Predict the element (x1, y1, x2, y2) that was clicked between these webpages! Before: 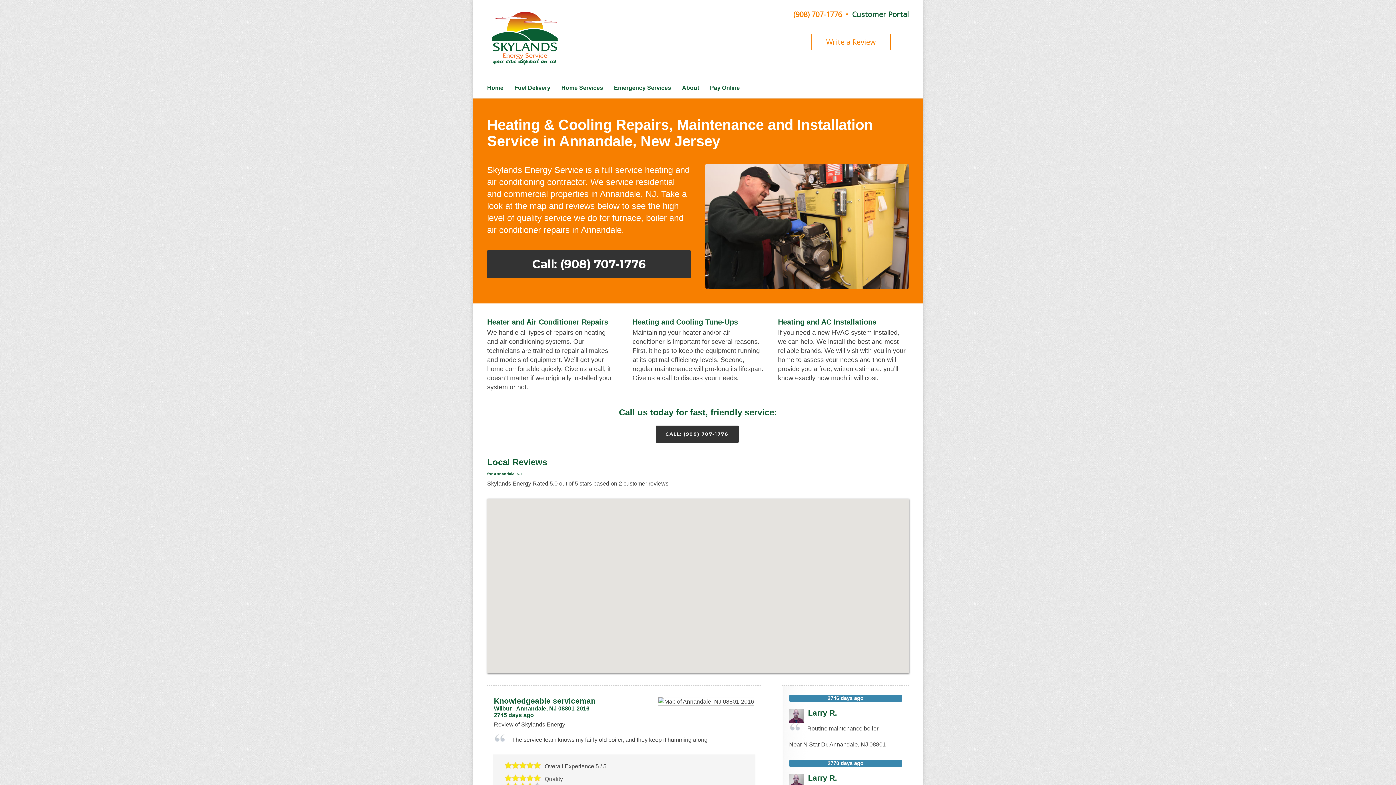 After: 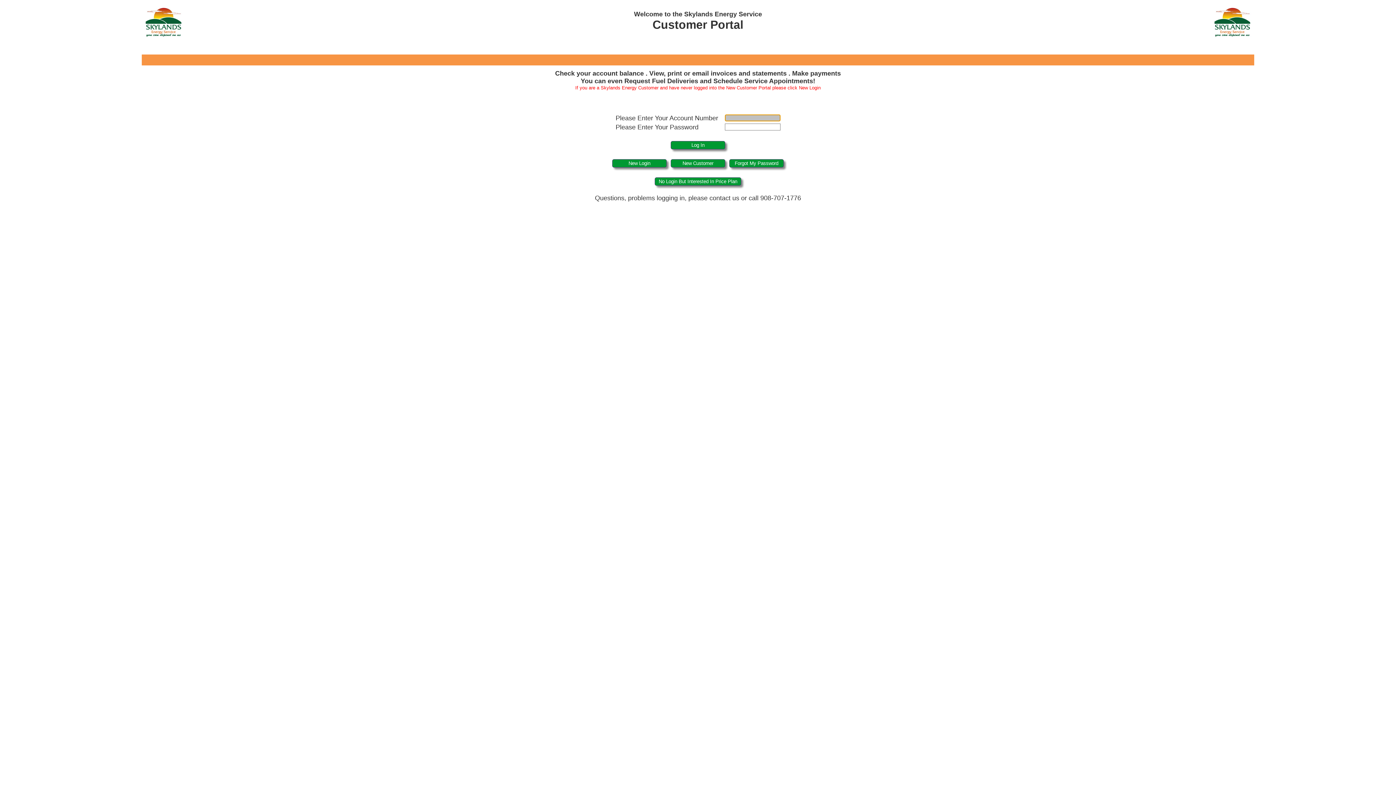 Action: bbox: (852, 9, 909, 19) label: Customer Portal